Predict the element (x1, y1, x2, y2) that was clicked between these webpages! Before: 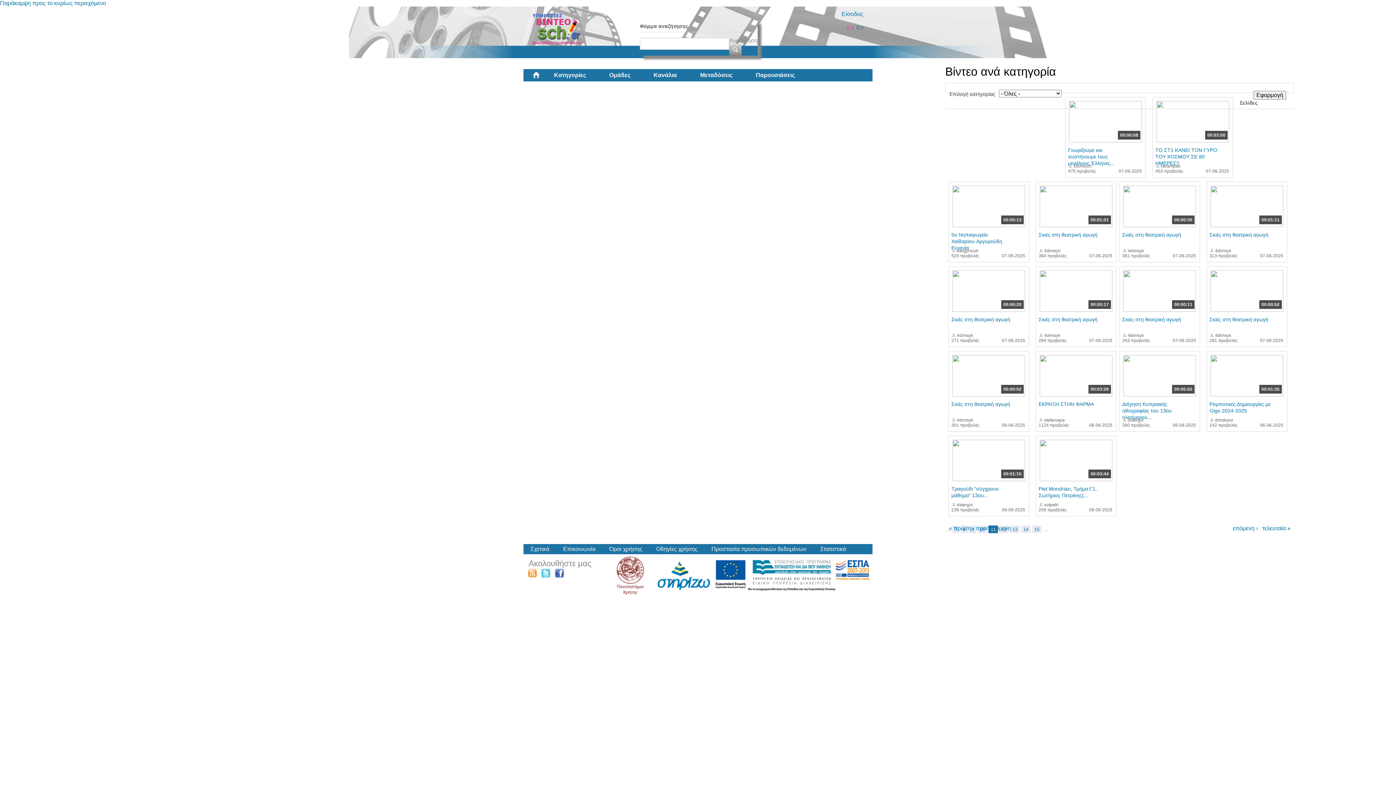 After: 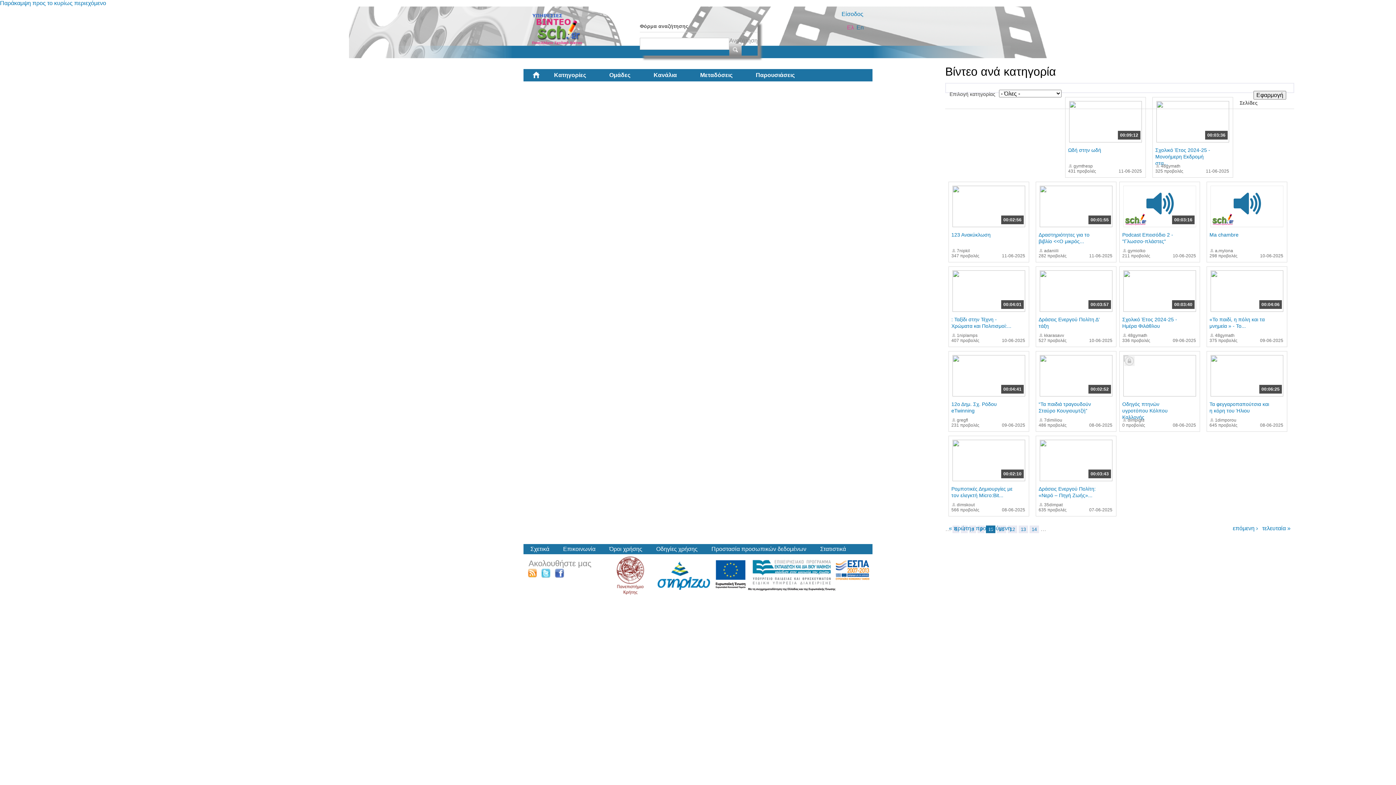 Action: label: ‹ προηγούμενη bbox: (972, 525, 1011, 531)